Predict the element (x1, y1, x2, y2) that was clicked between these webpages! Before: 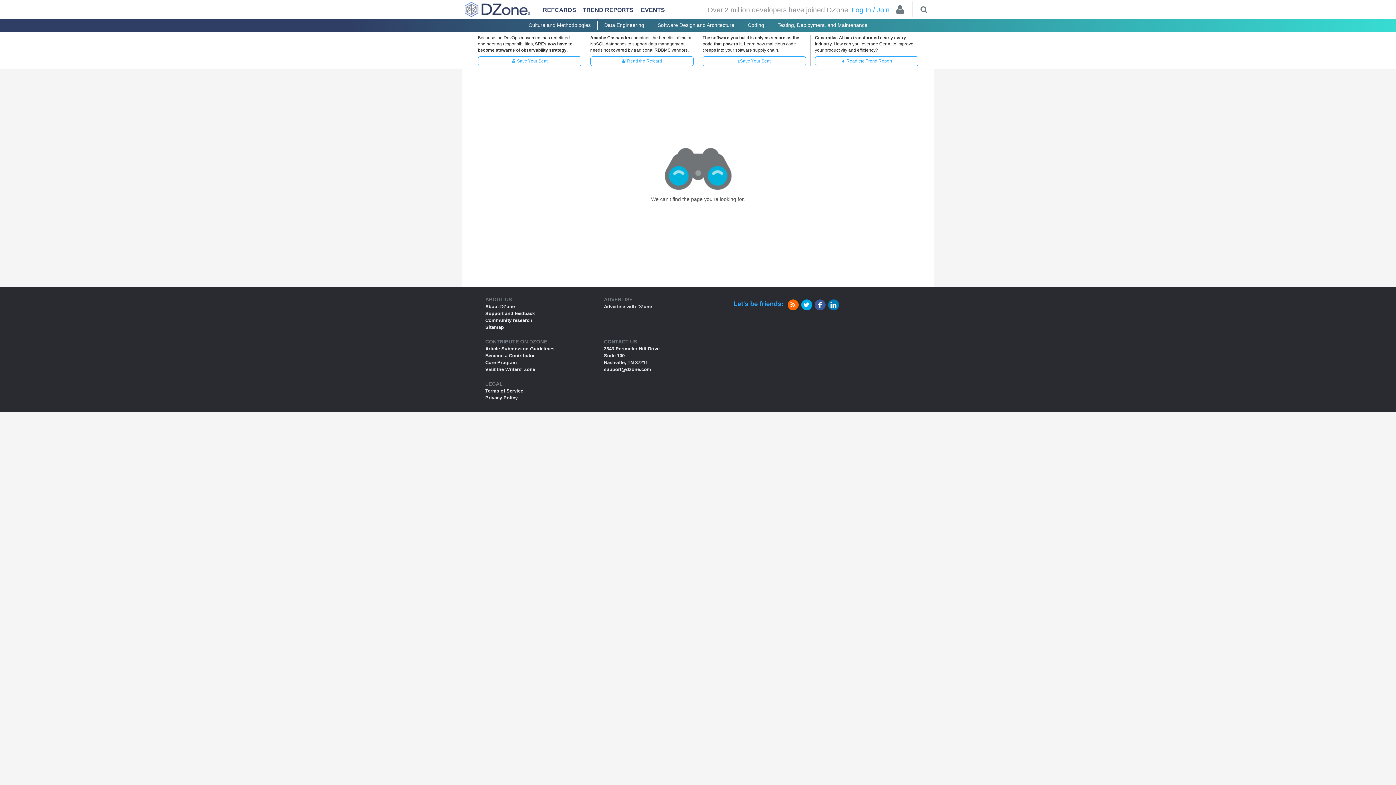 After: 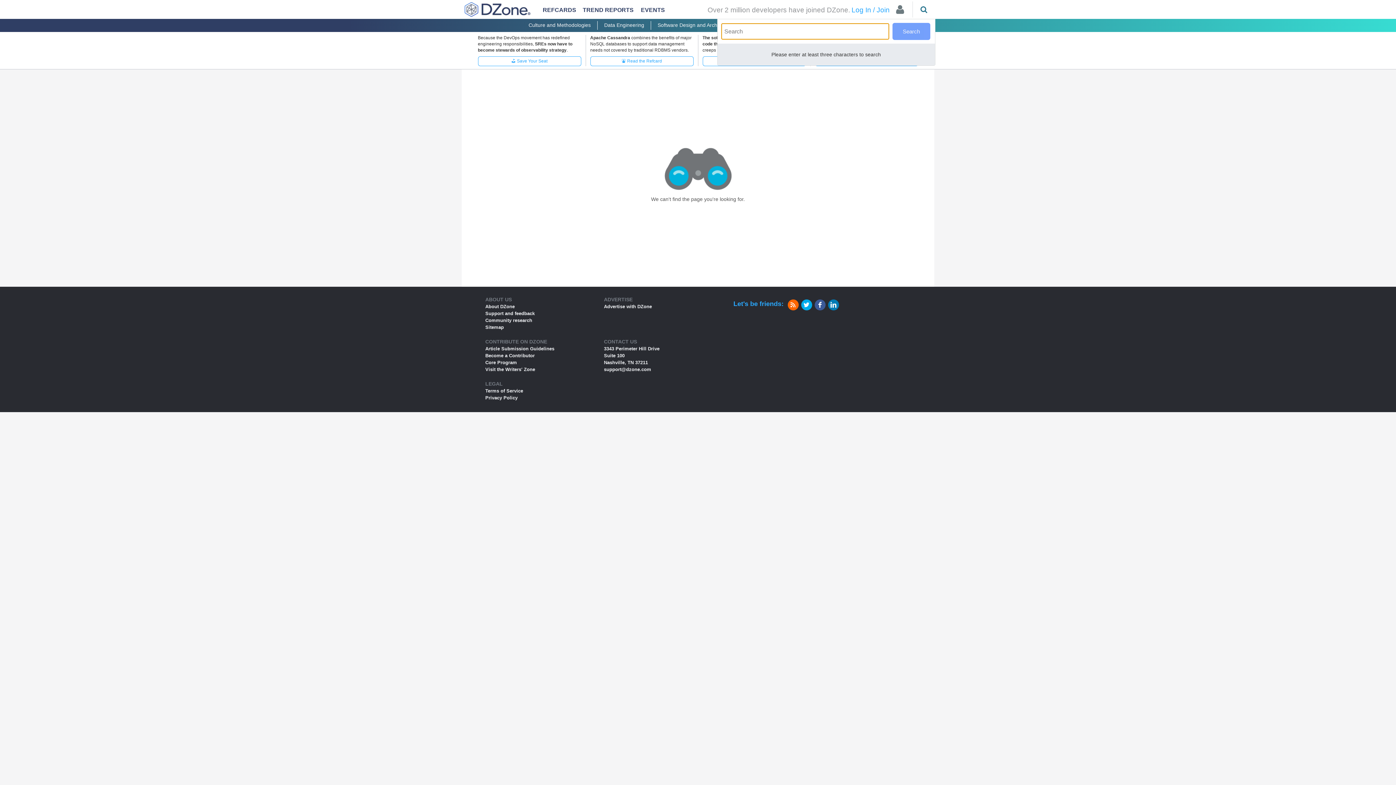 Action: bbox: (912, 1, 935, 17)